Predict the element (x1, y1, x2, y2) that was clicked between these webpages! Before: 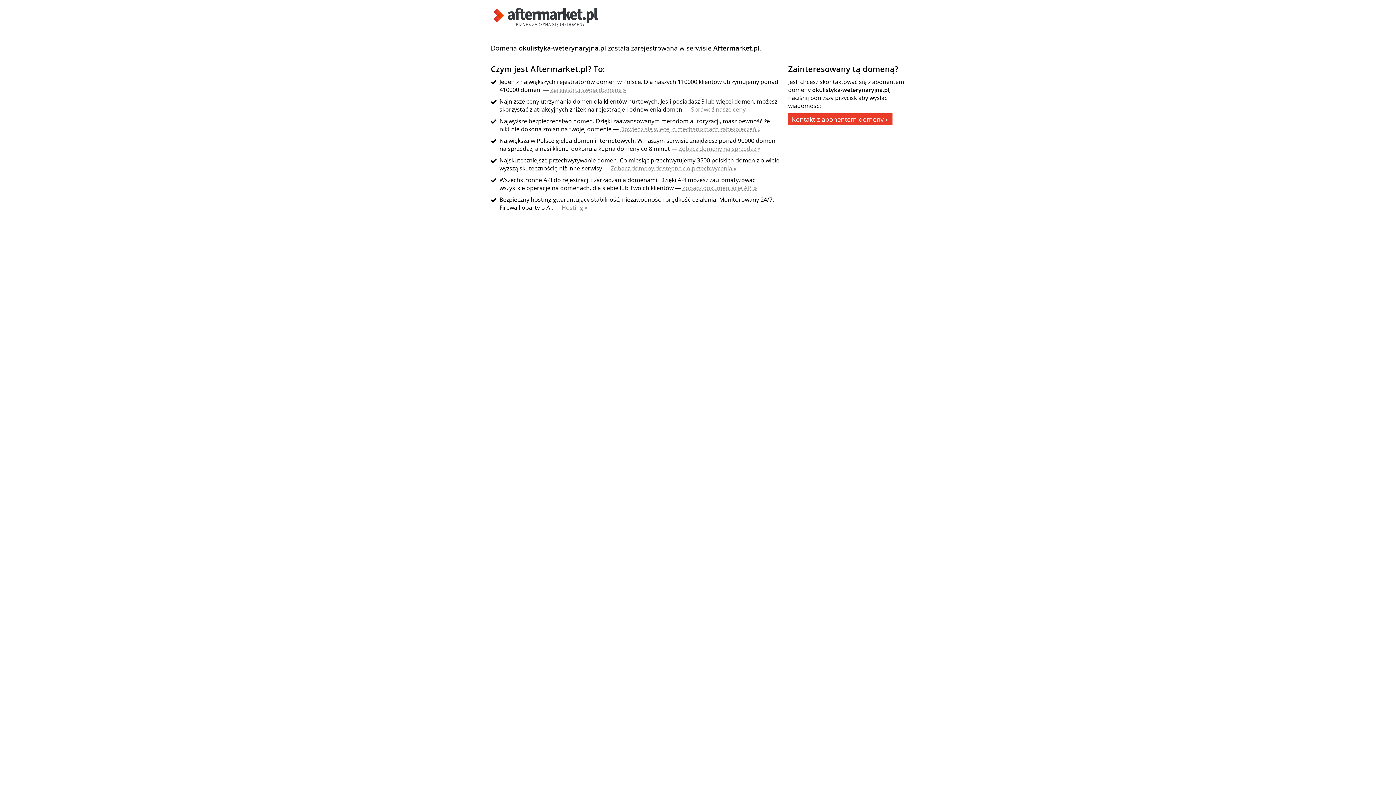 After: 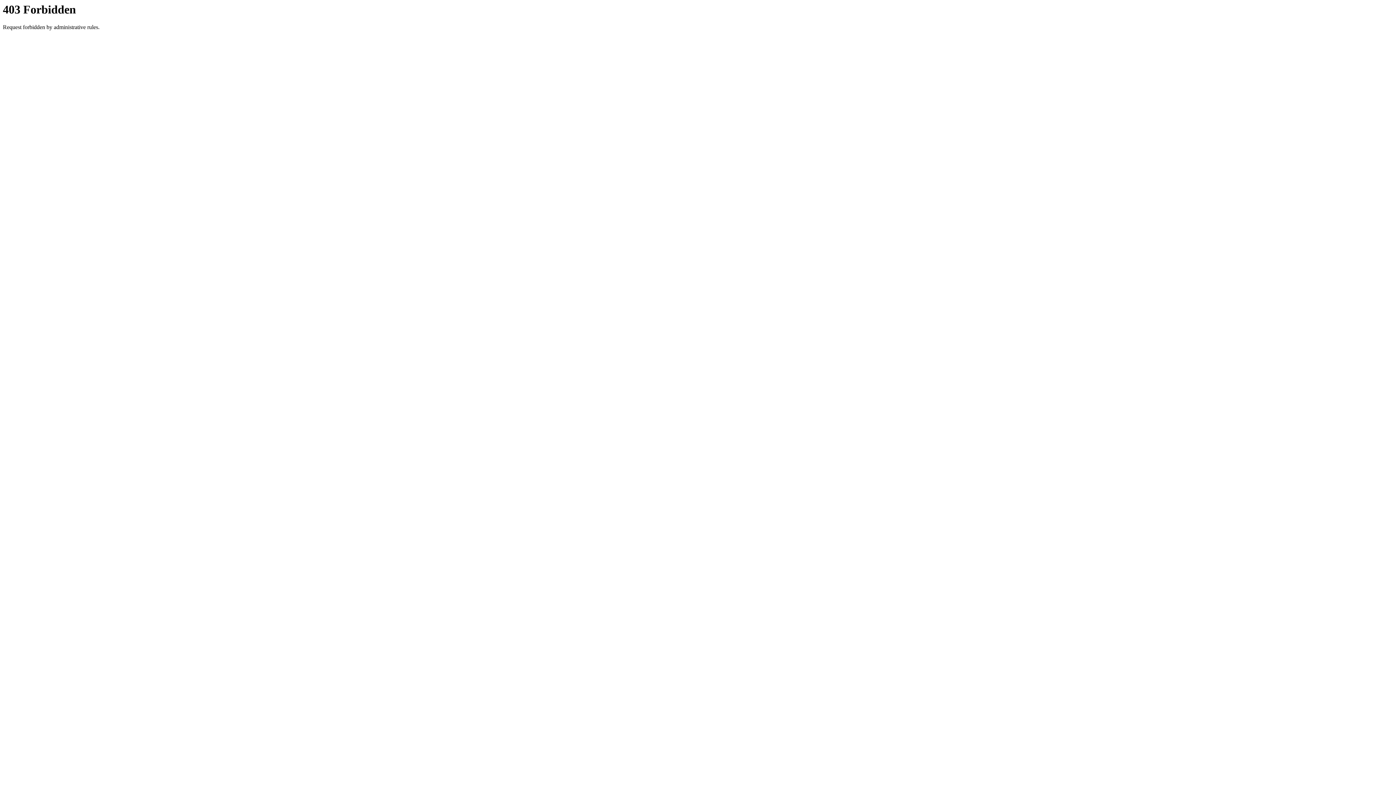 Action: bbox: (678, 144, 760, 152) label: Zobacz domeny na sprzedaż »